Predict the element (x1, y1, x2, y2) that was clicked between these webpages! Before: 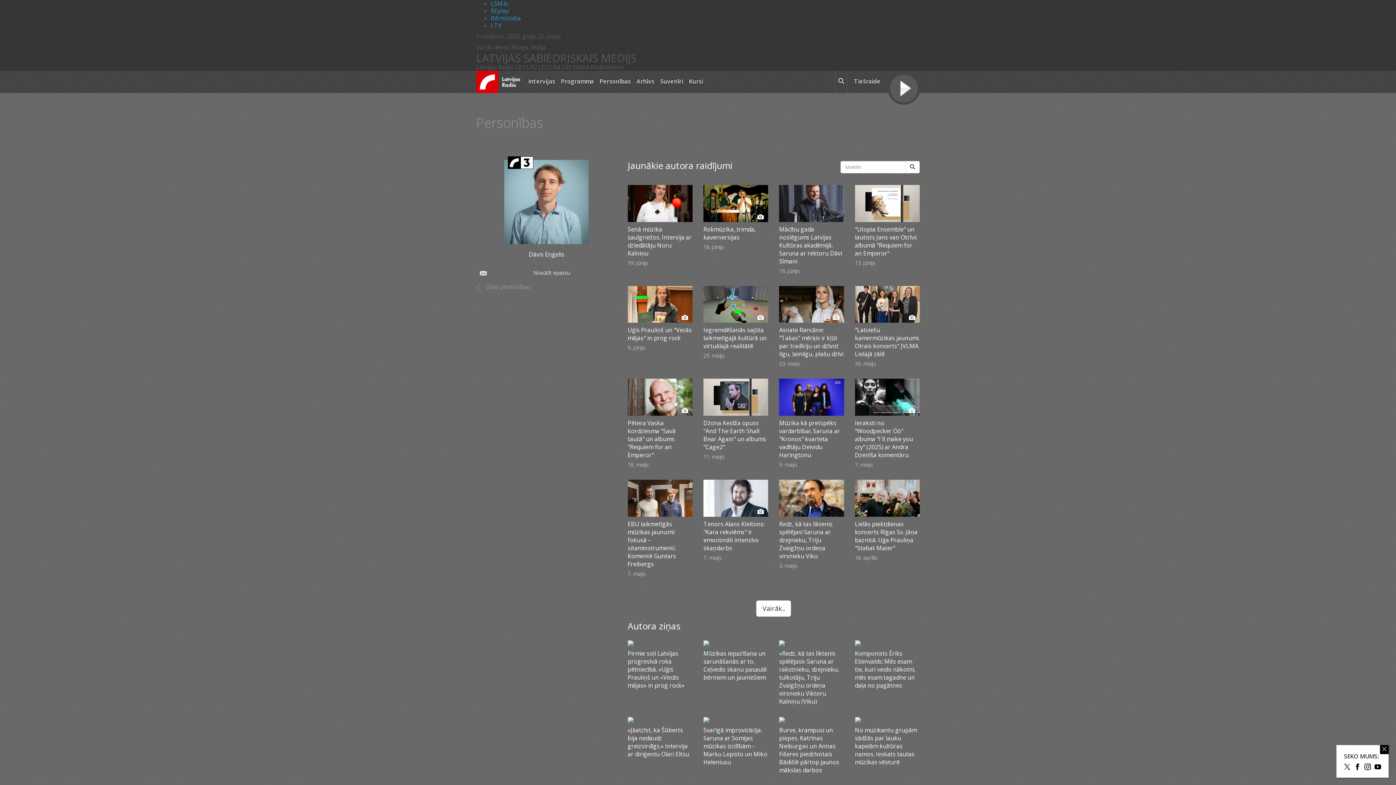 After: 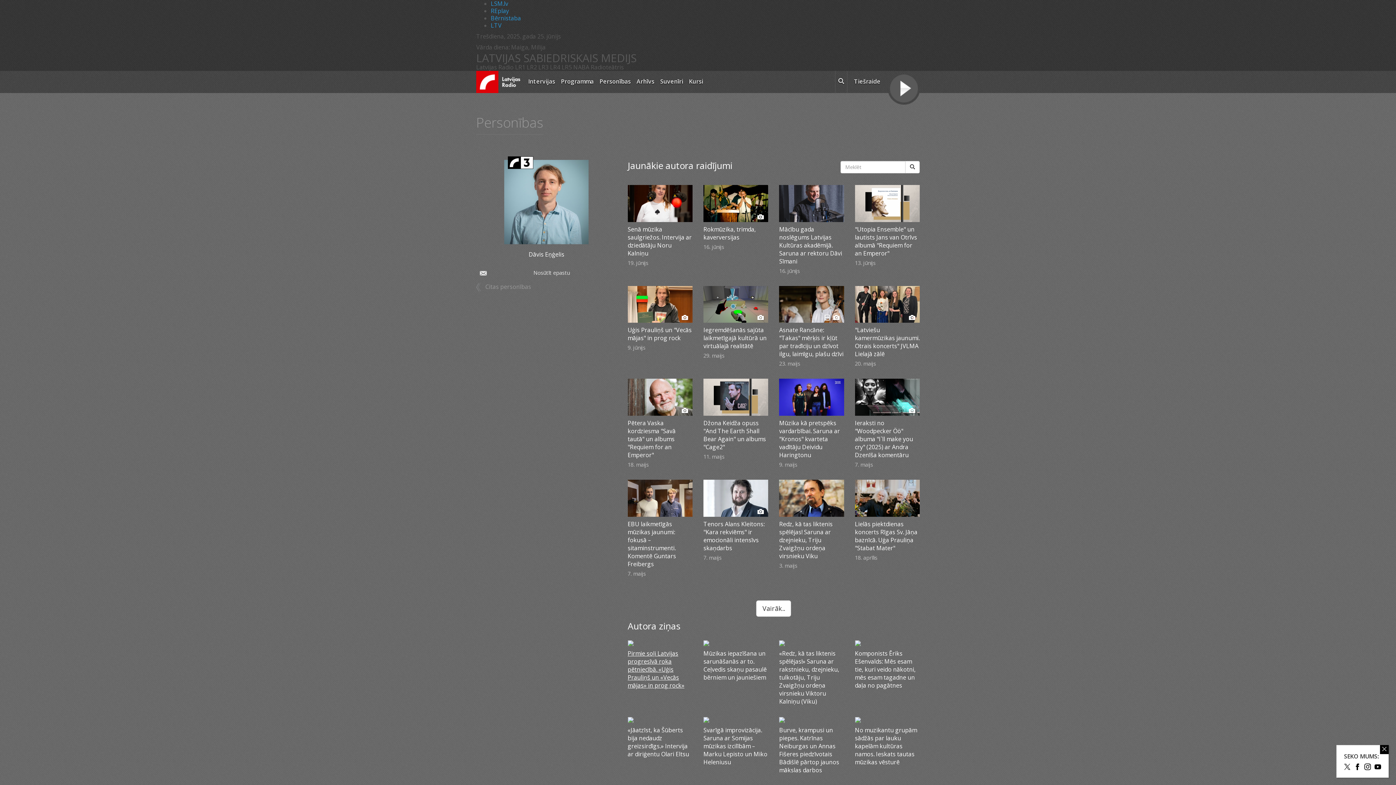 Action: label: Pirmie soļi Latvijas progresīvā roka pētniecībā. «Uģis Prauliņš un «Vecās mājas» in prog rock» bbox: (627, 649, 684, 689)